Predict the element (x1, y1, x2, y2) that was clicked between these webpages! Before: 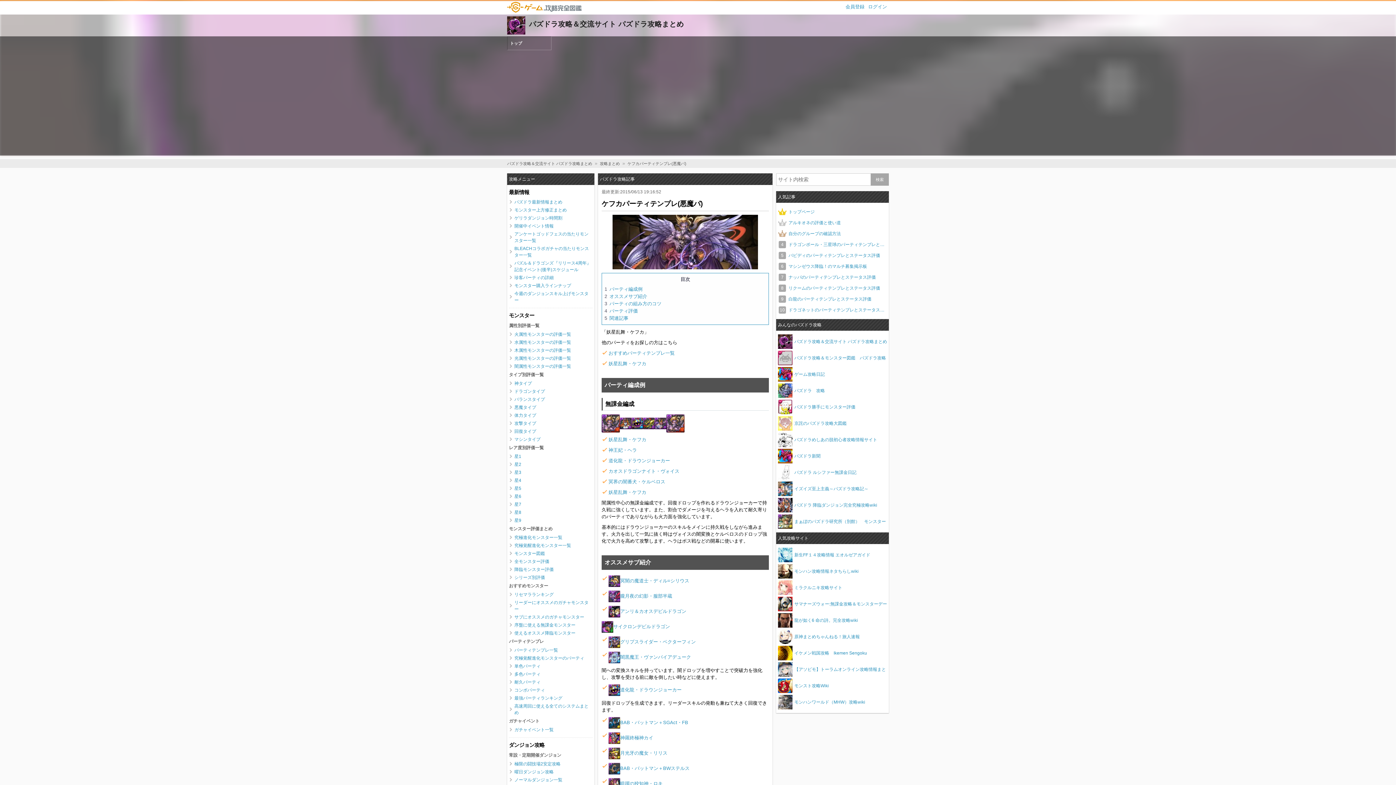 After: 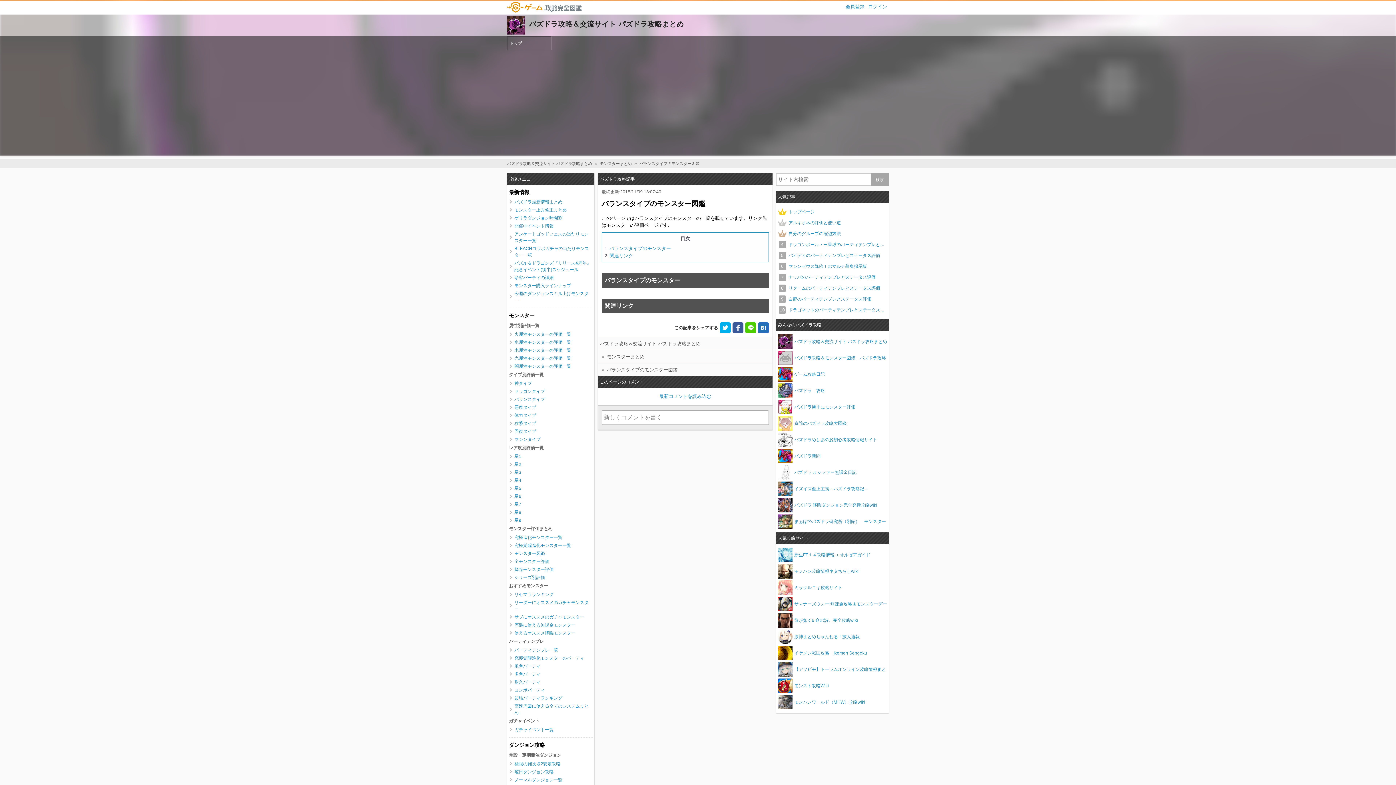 Action: bbox: (509, 395, 592, 403) label: バランスタイプ